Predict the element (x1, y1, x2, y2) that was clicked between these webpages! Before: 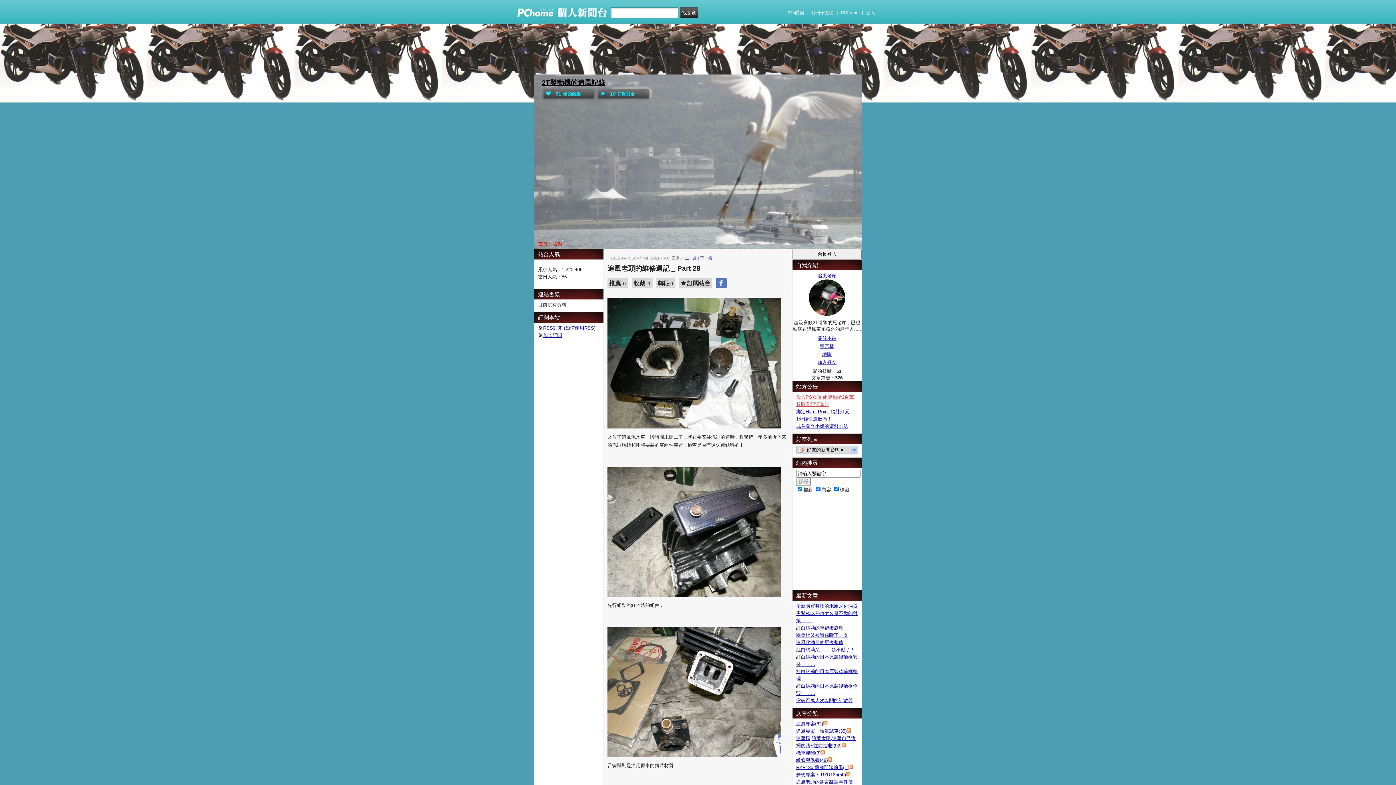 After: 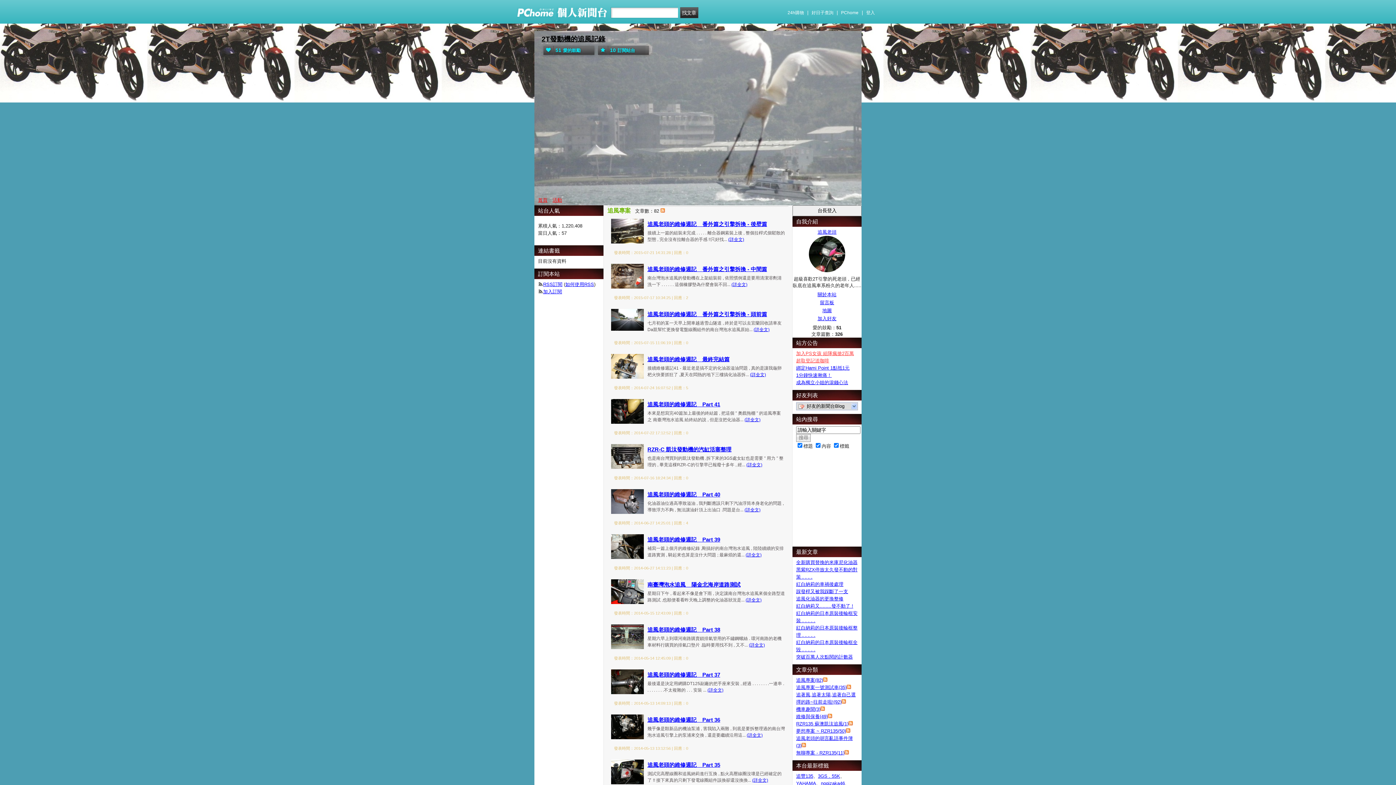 Action: label: 追風專案(82) bbox: (796, 721, 823, 726)